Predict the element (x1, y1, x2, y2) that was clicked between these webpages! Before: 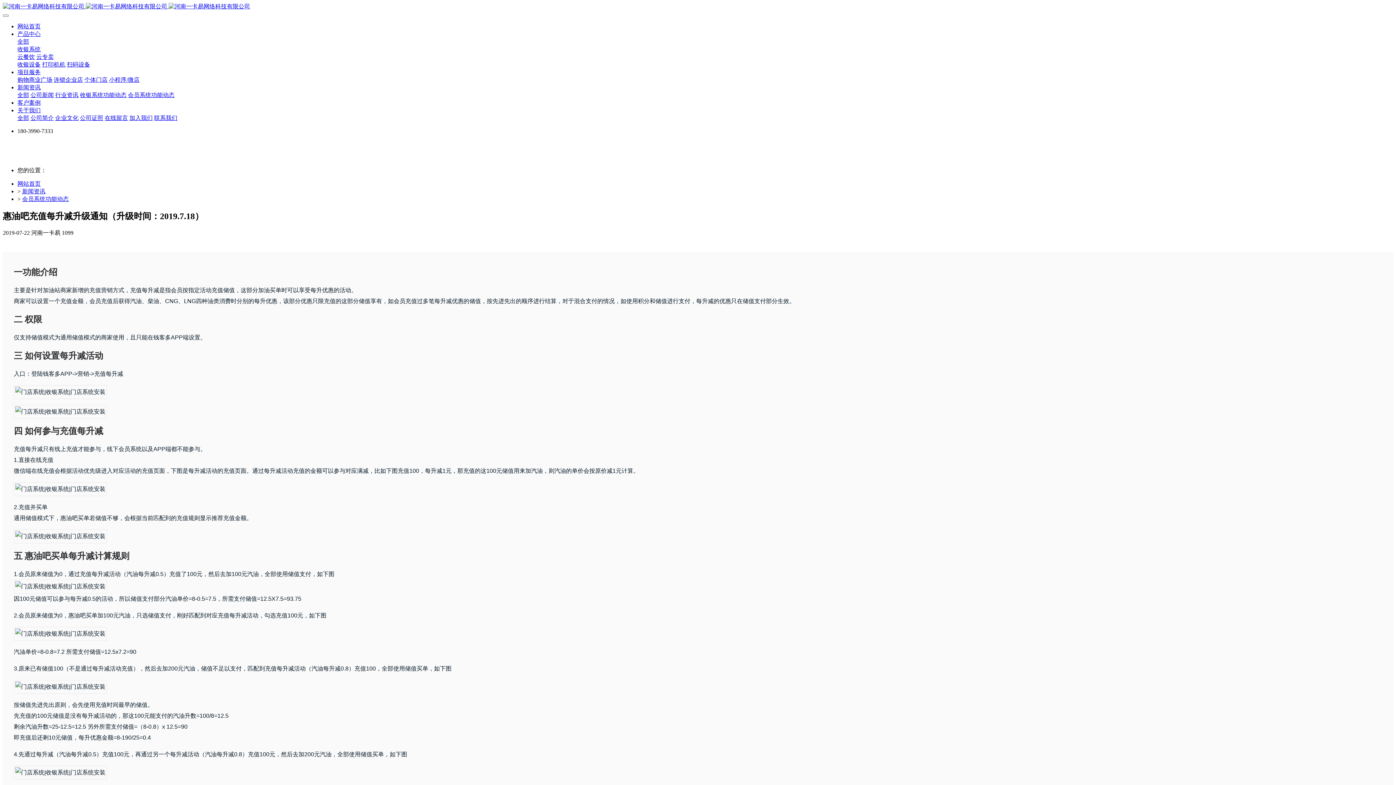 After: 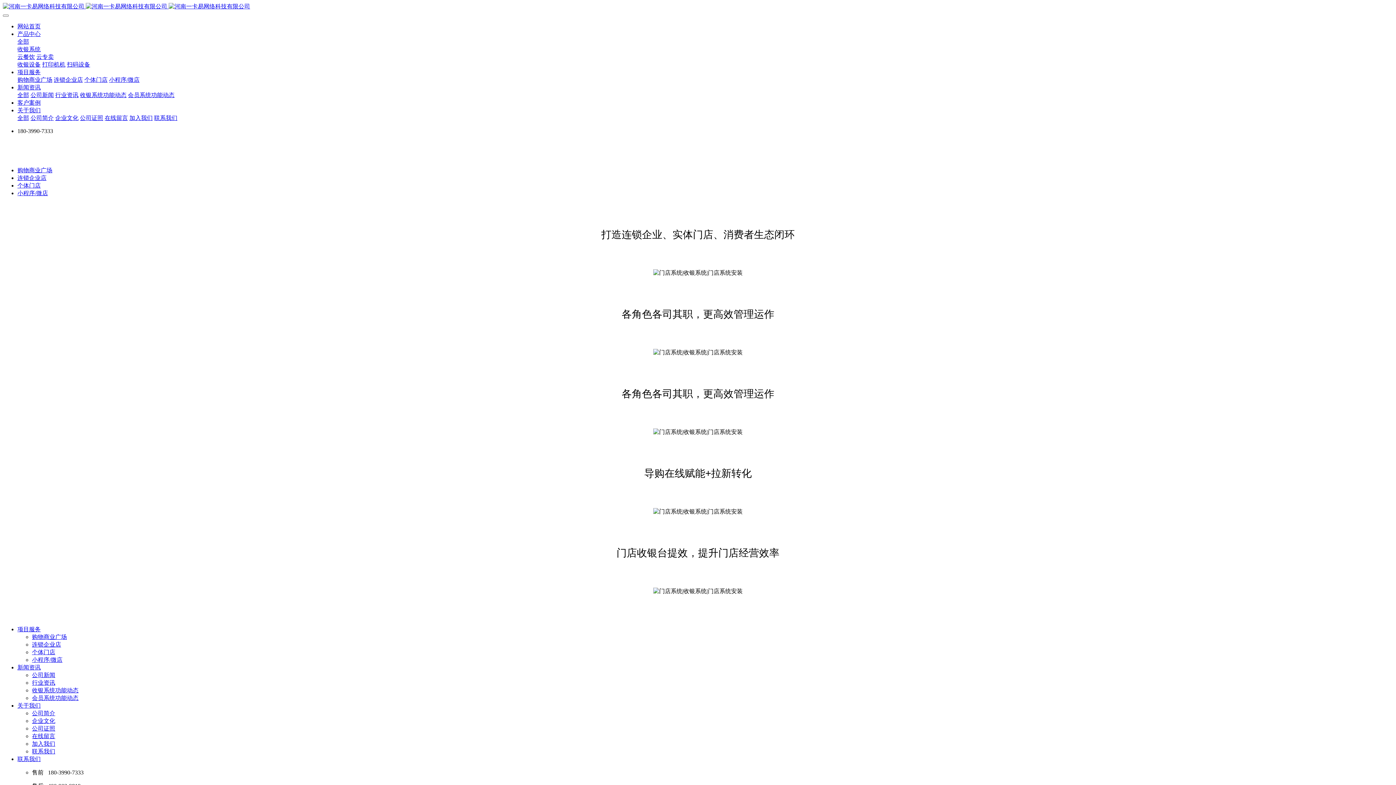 Action: label: 连锁企业店 bbox: (53, 76, 82, 82)